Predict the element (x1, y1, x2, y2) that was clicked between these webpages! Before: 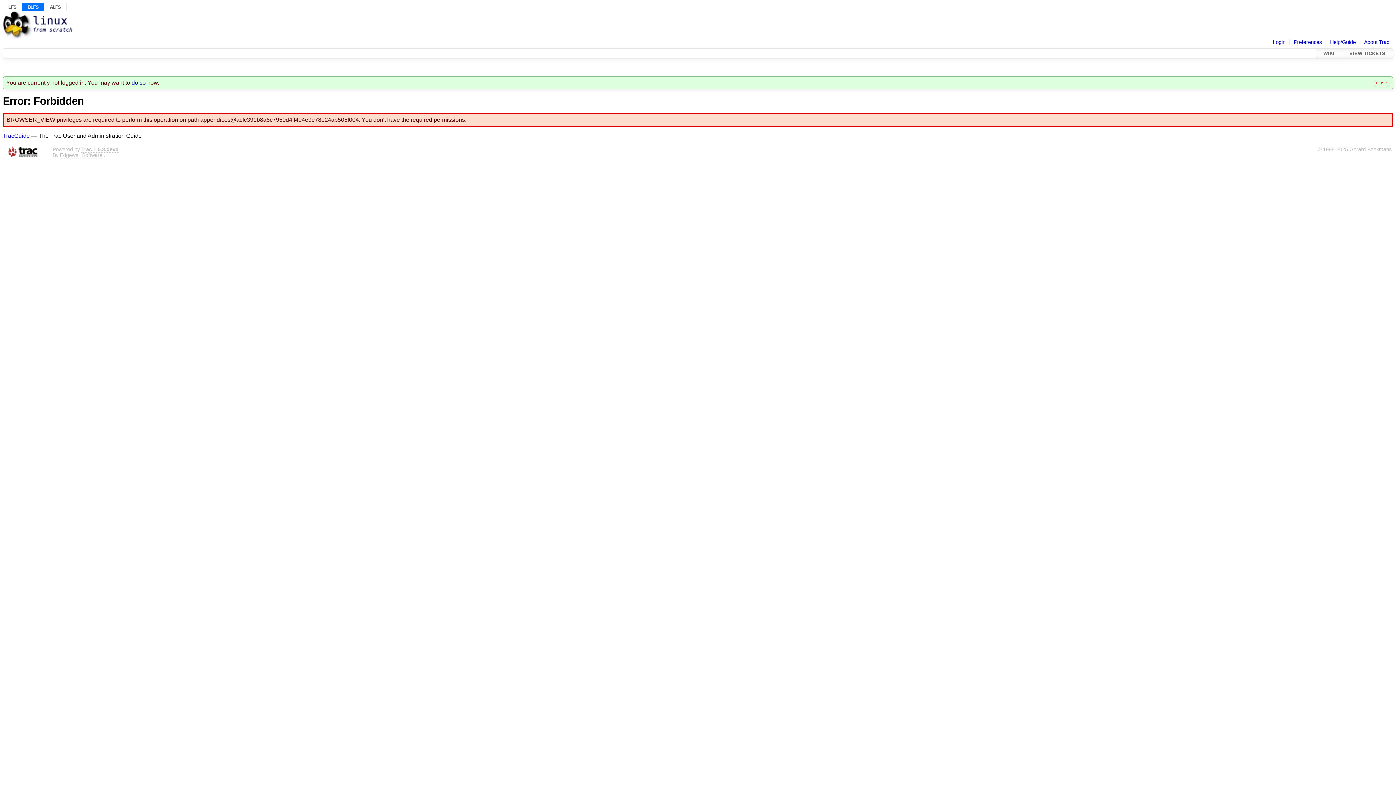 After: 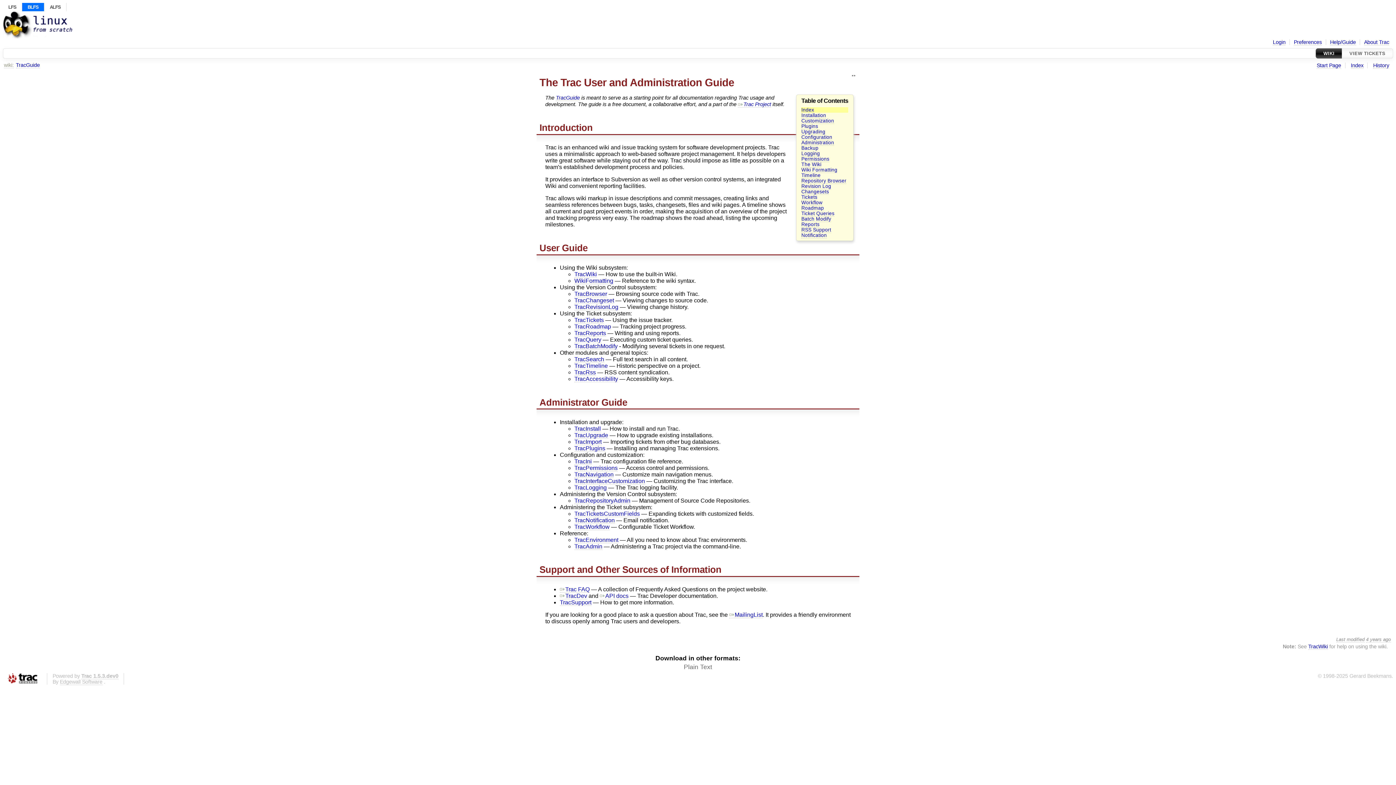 Action: label: TracGuide bbox: (2, 132, 29, 139)